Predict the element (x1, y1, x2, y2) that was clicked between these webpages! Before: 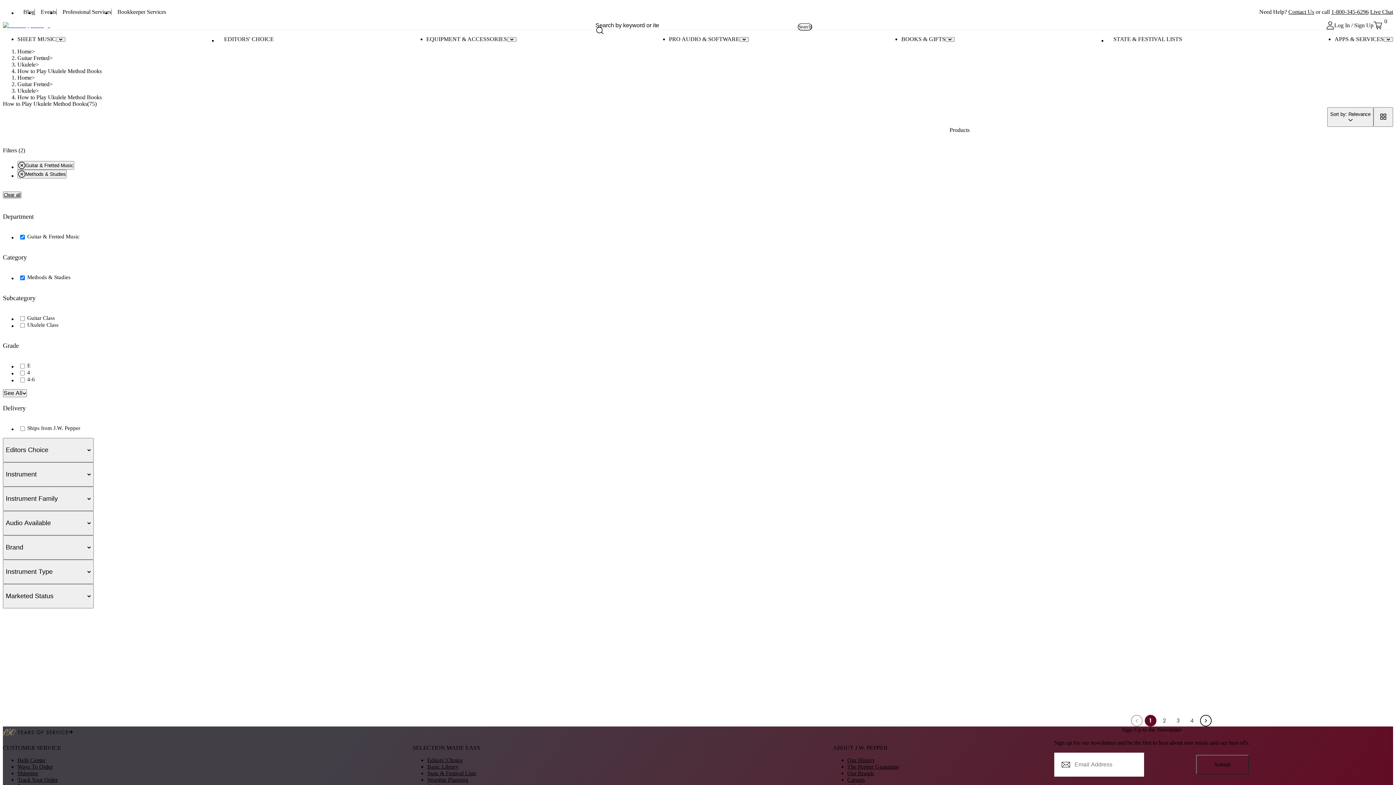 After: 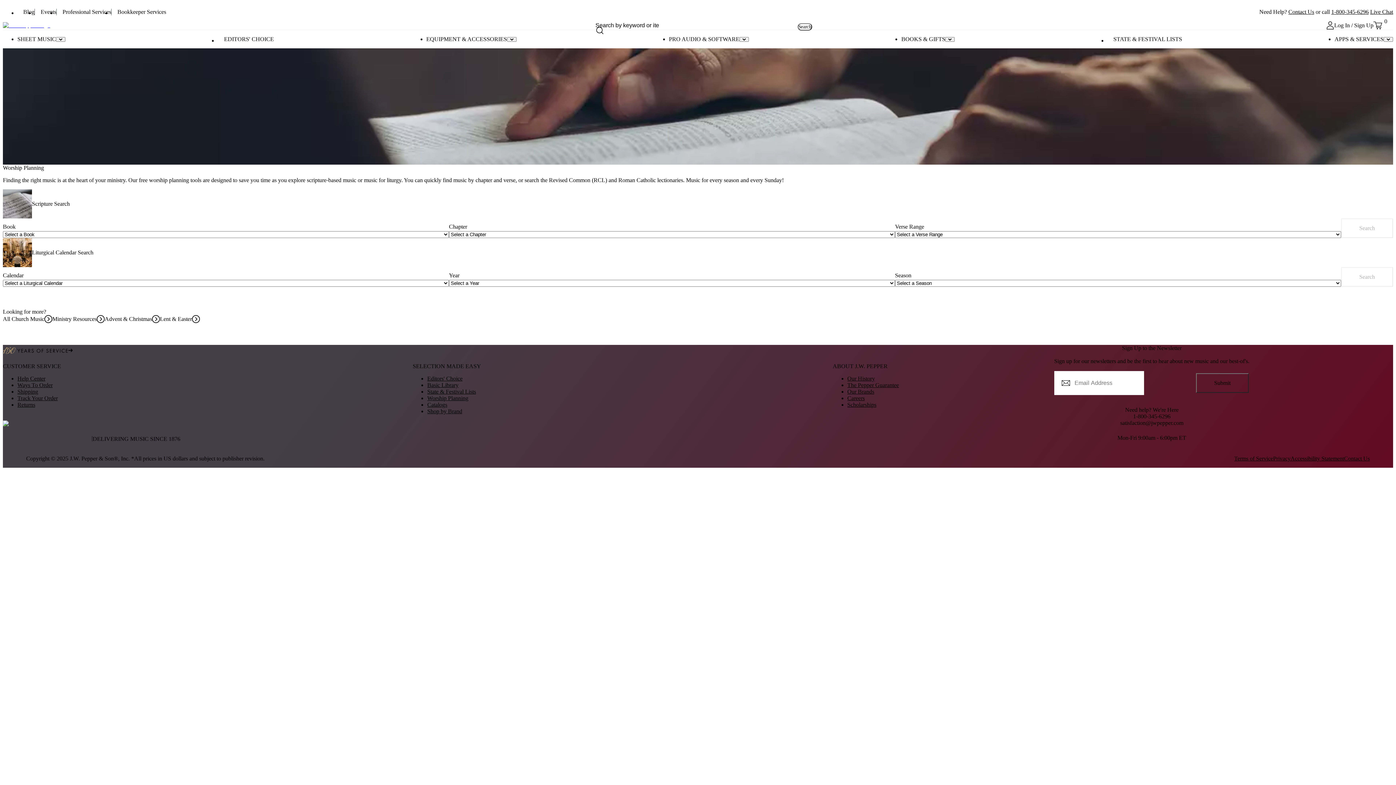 Action: label: Worship Planning bbox: (427, 765, 468, 771)